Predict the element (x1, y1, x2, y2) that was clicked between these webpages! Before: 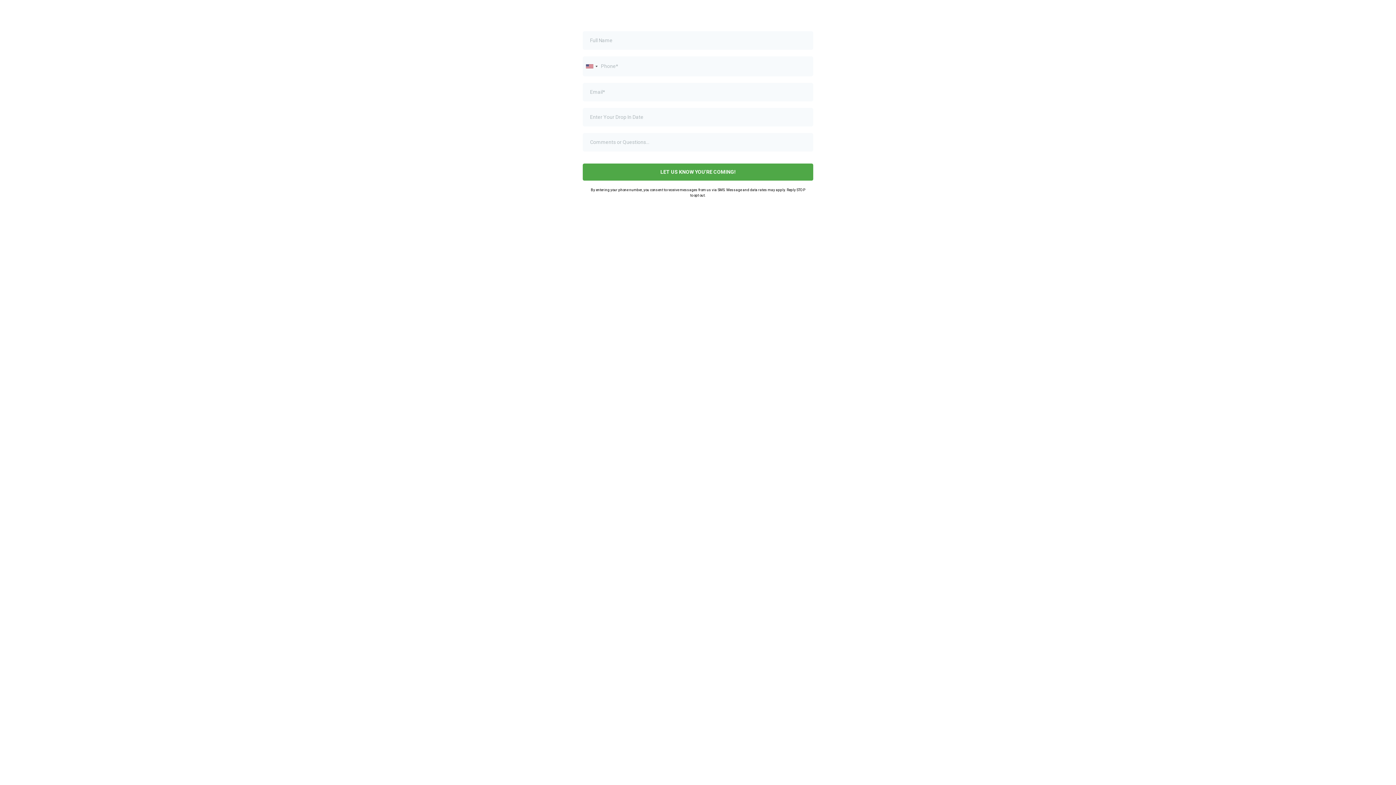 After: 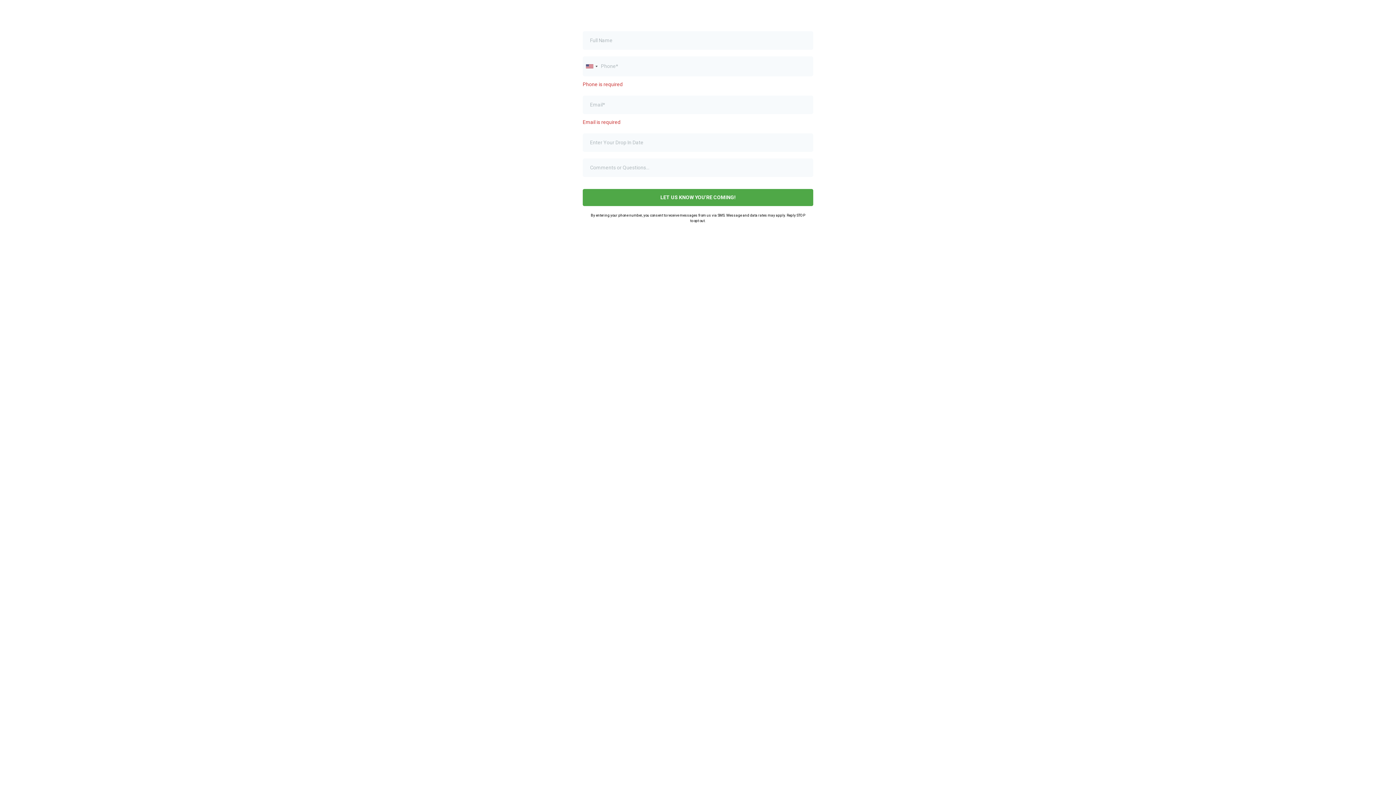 Action: bbox: (582, 163, 813, 180) label: LET US KNOW YOU'RE COMING!